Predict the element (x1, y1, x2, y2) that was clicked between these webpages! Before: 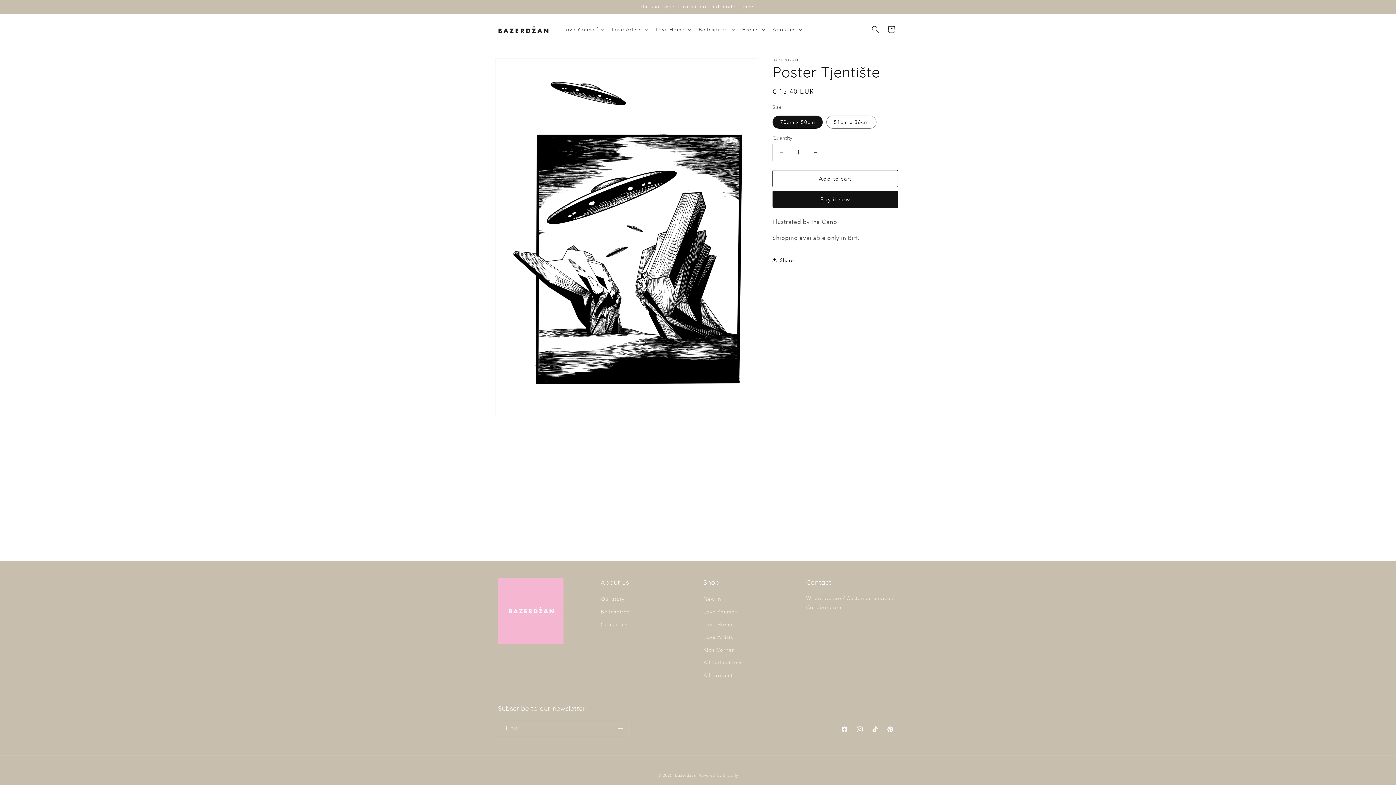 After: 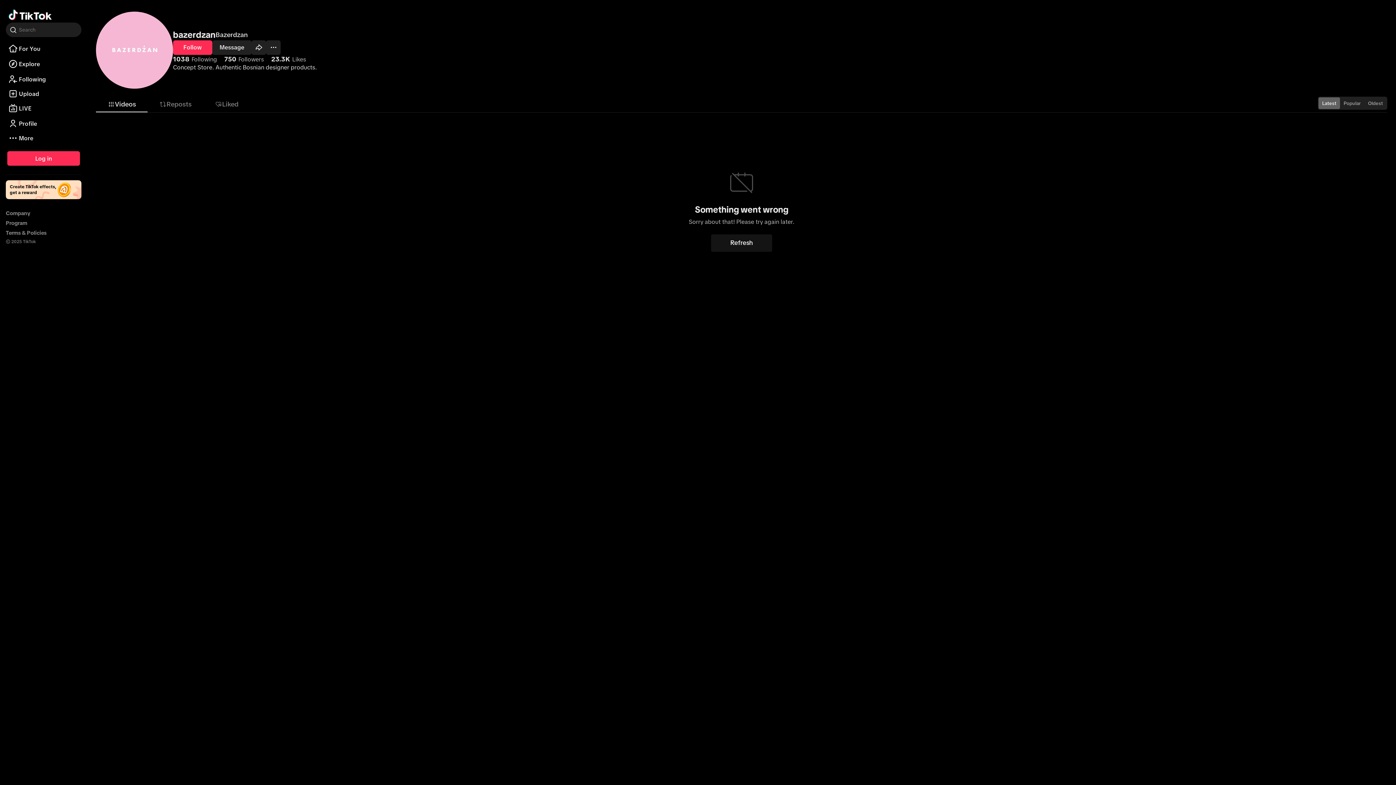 Action: label: TikTok bbox: (867, 722, 882, 737)